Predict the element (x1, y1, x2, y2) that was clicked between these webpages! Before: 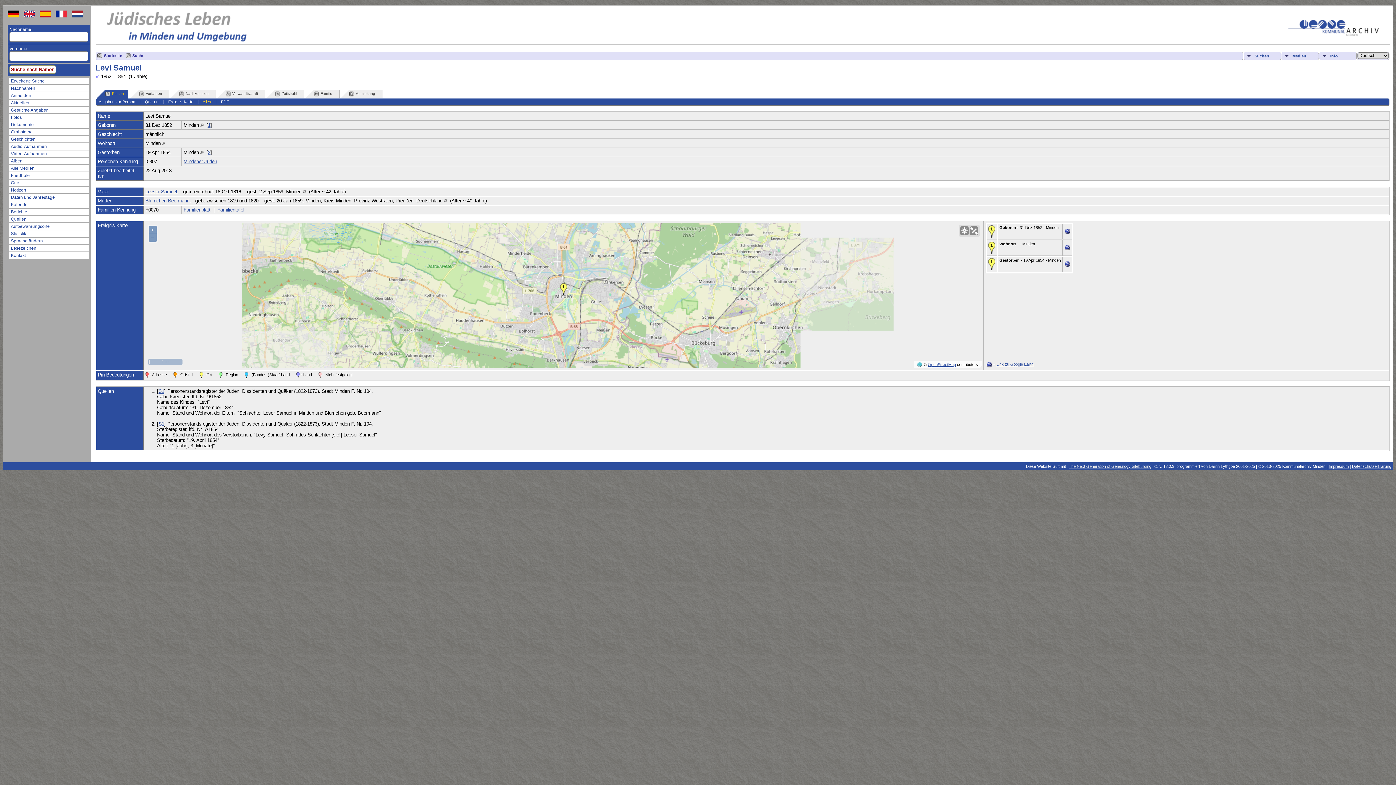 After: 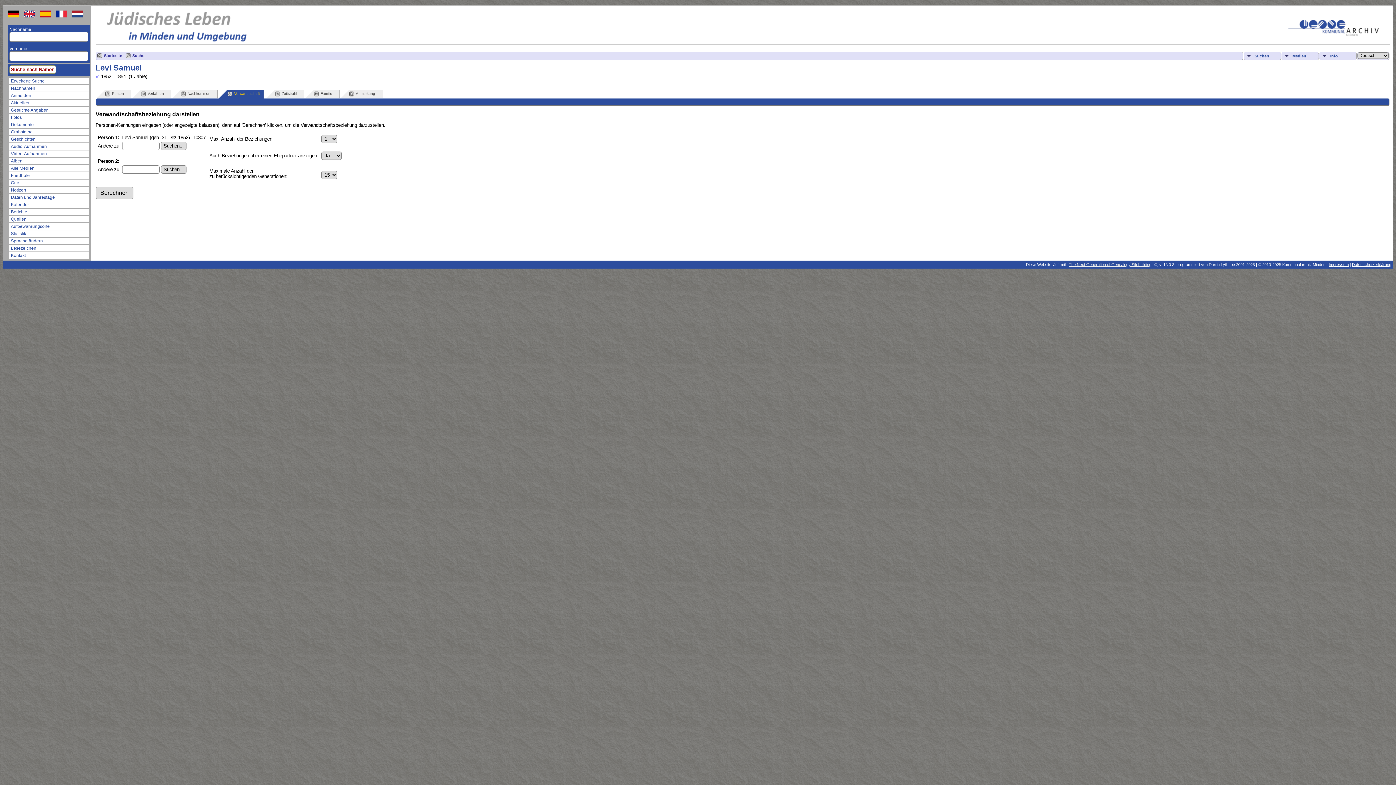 Action: label: Verwandtschaft bbox: (216, 90, 265, 98)